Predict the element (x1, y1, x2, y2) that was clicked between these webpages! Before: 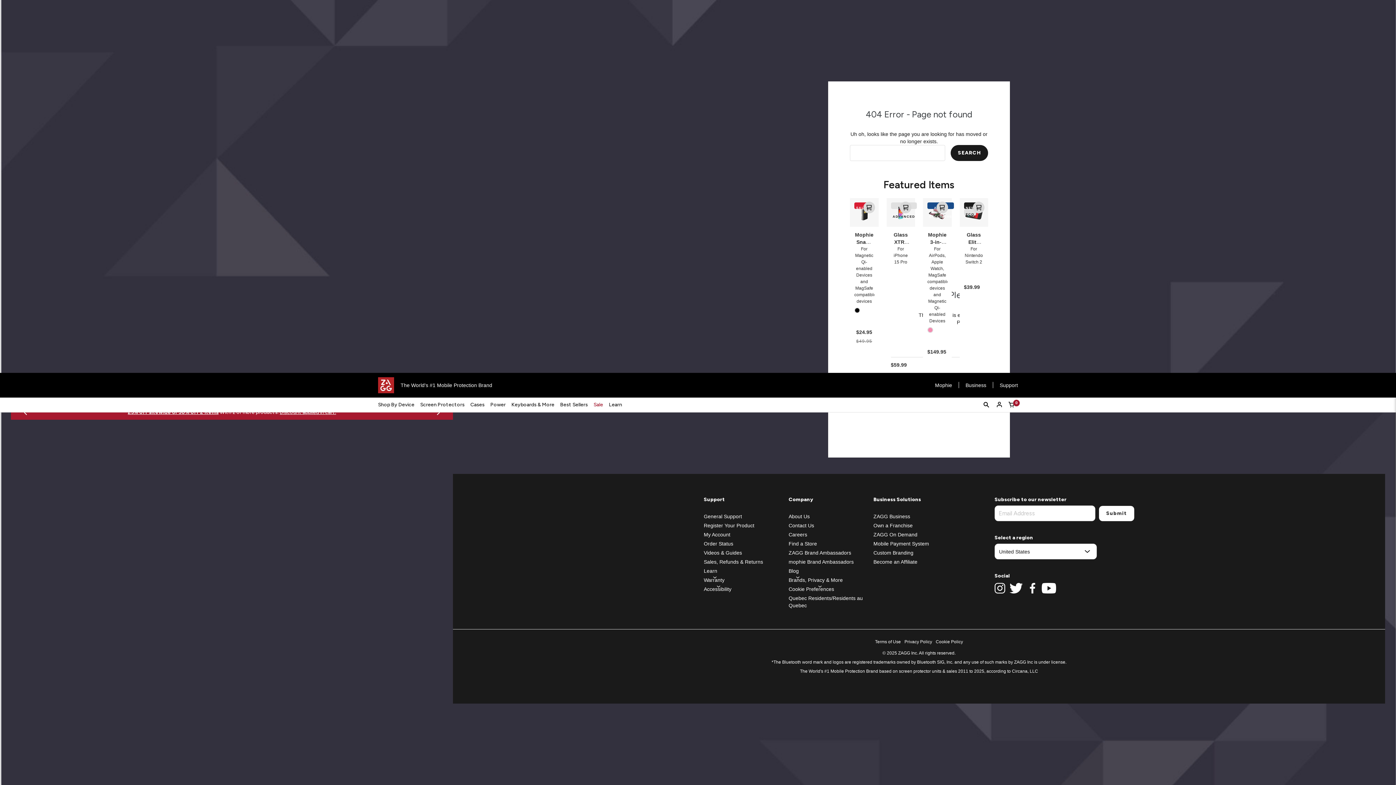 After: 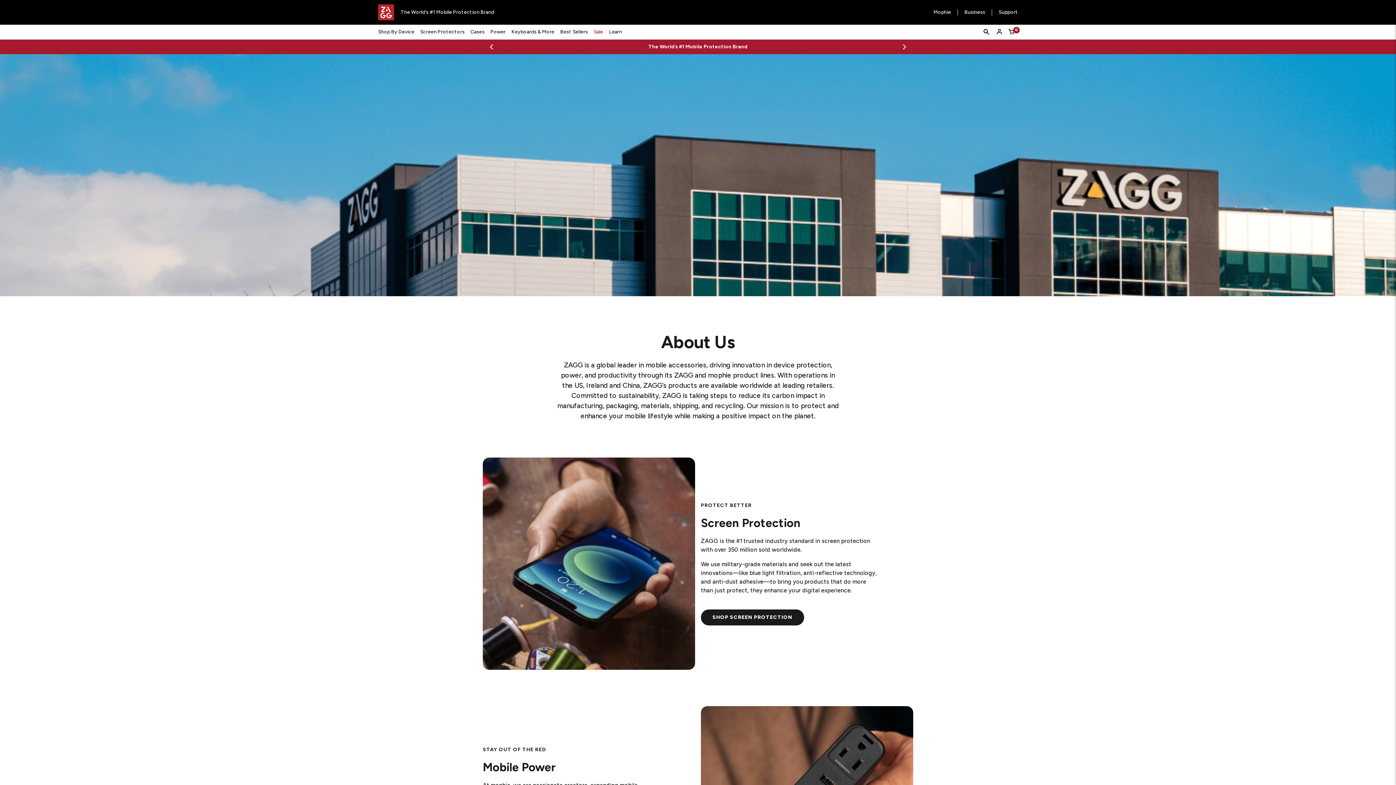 Action: label: About Us bbox: (788, 513, 809, 519)